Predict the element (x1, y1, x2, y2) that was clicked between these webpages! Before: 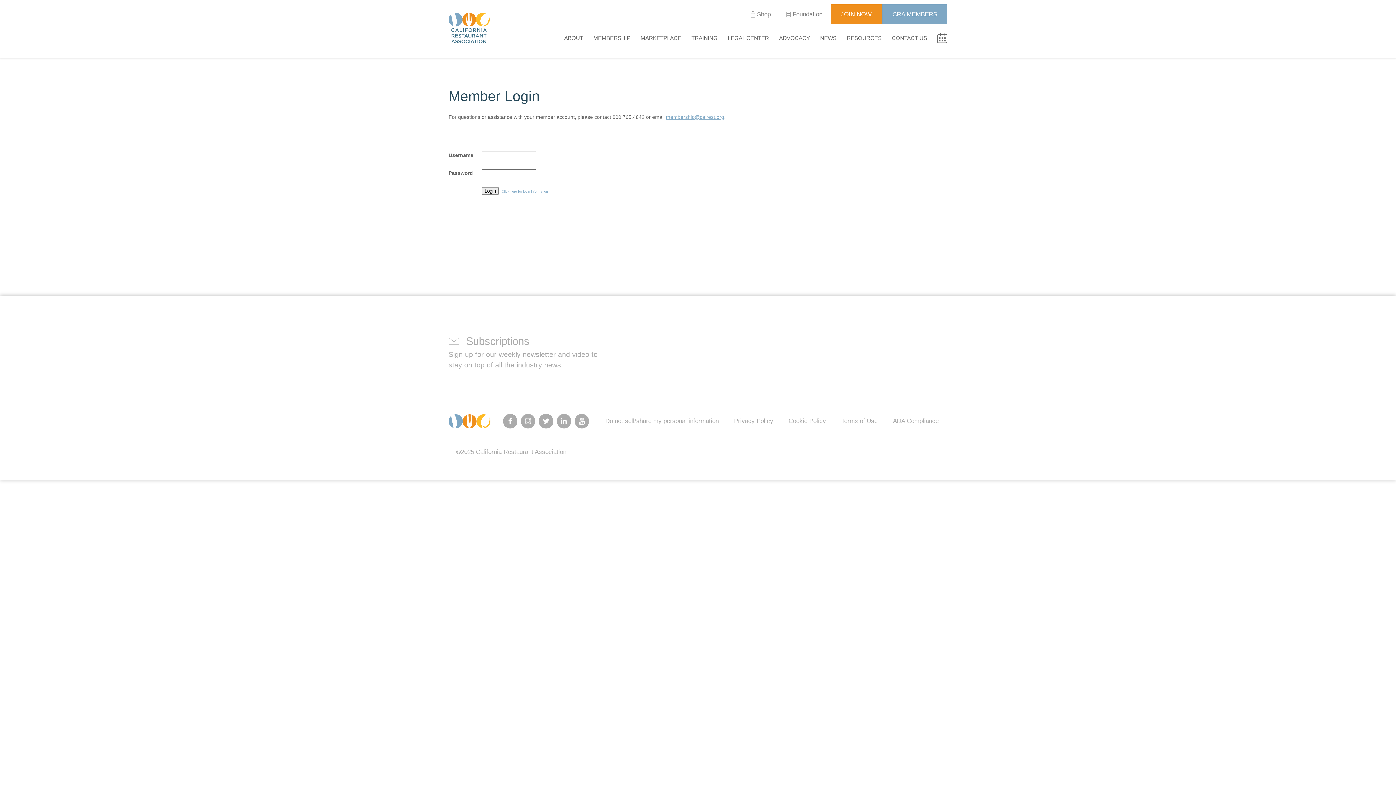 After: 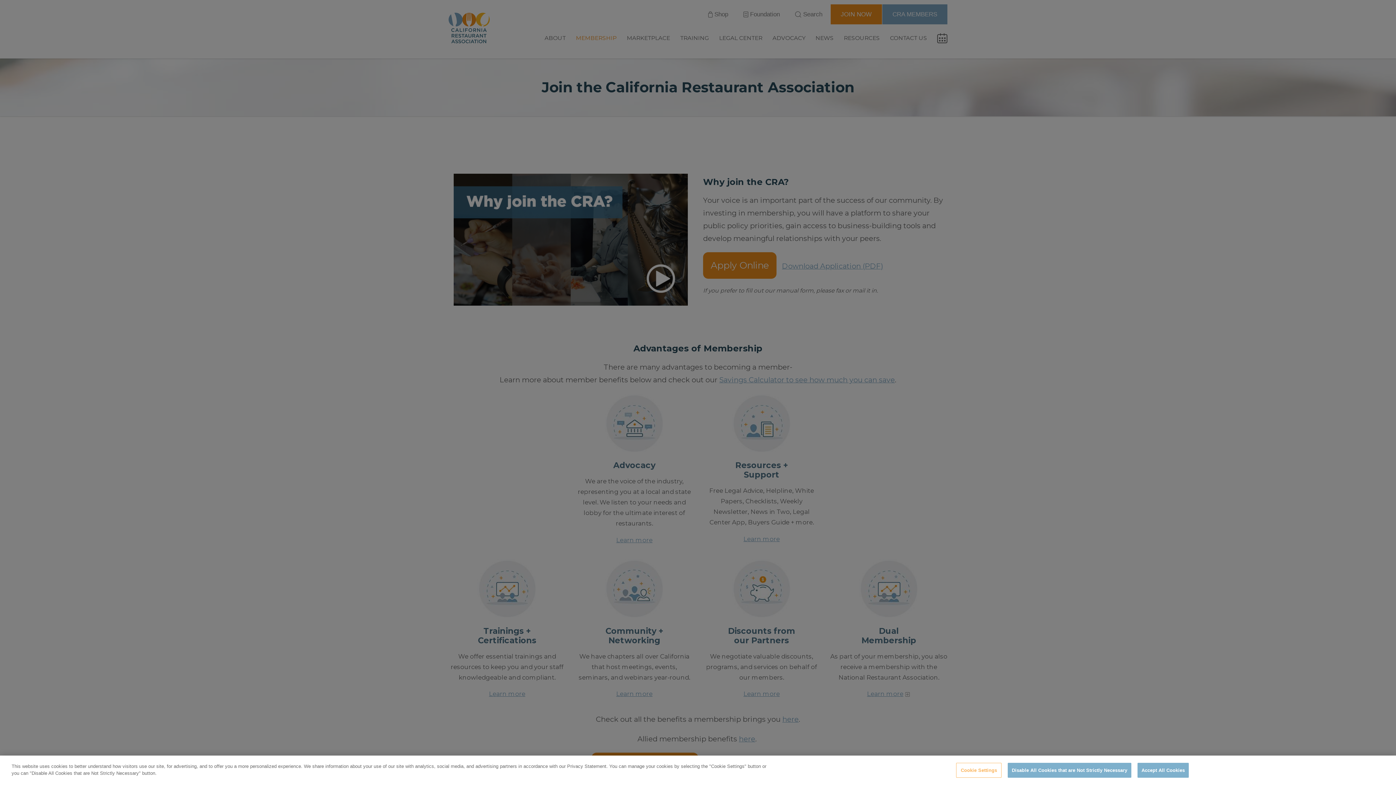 Action: label: MEMBERSHIP bbox: (583, 17, 630, 58)